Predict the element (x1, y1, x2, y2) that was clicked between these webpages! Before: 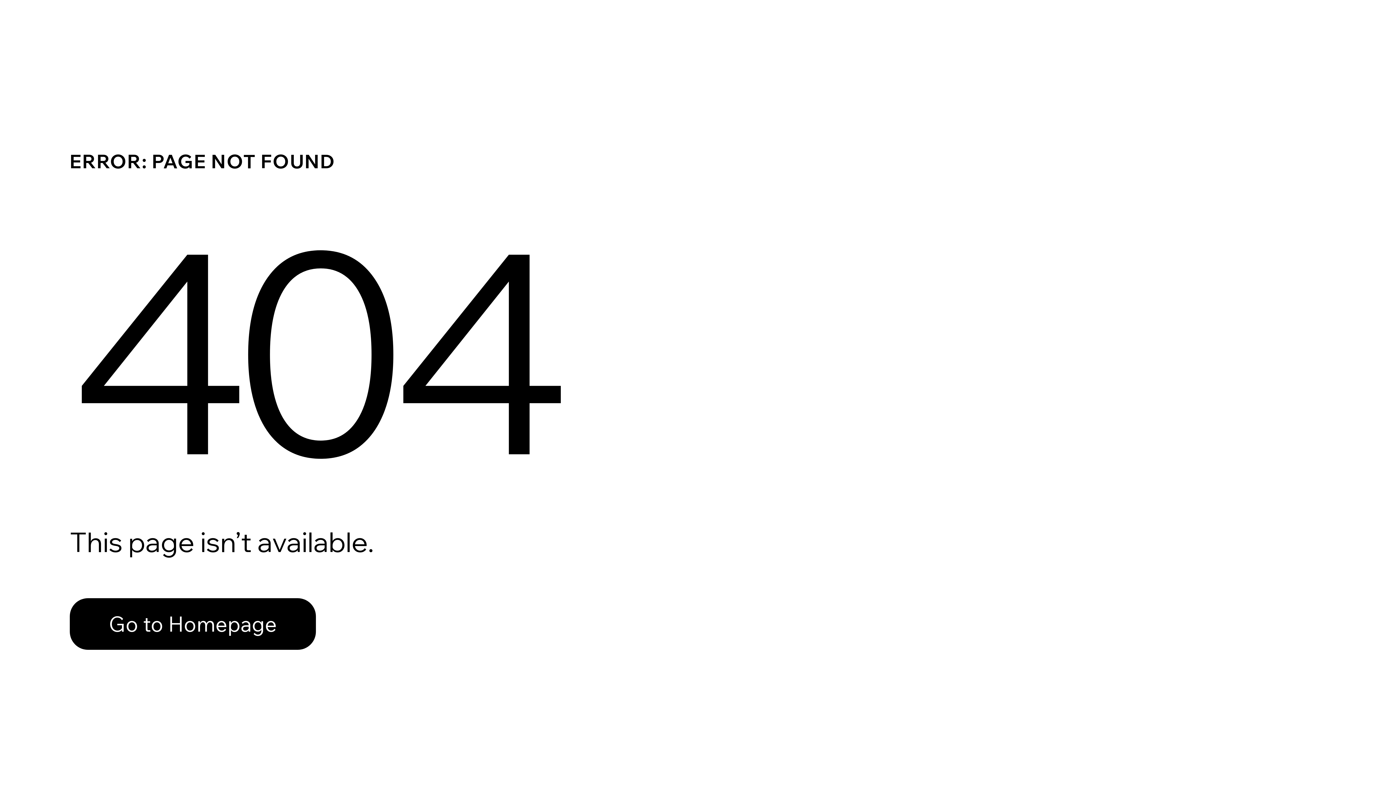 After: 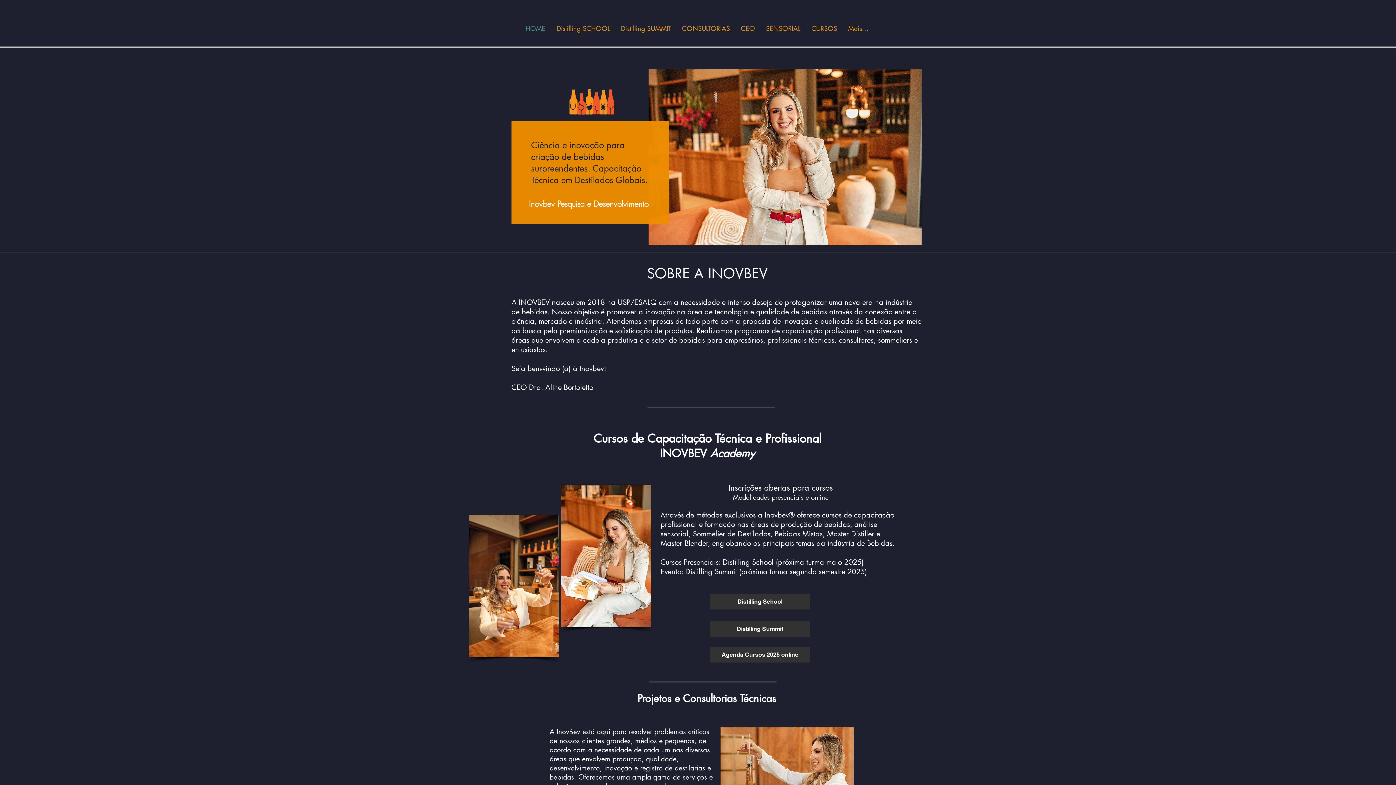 Action: label: Go to Homepage bbox: (69, 598, 316, 650)